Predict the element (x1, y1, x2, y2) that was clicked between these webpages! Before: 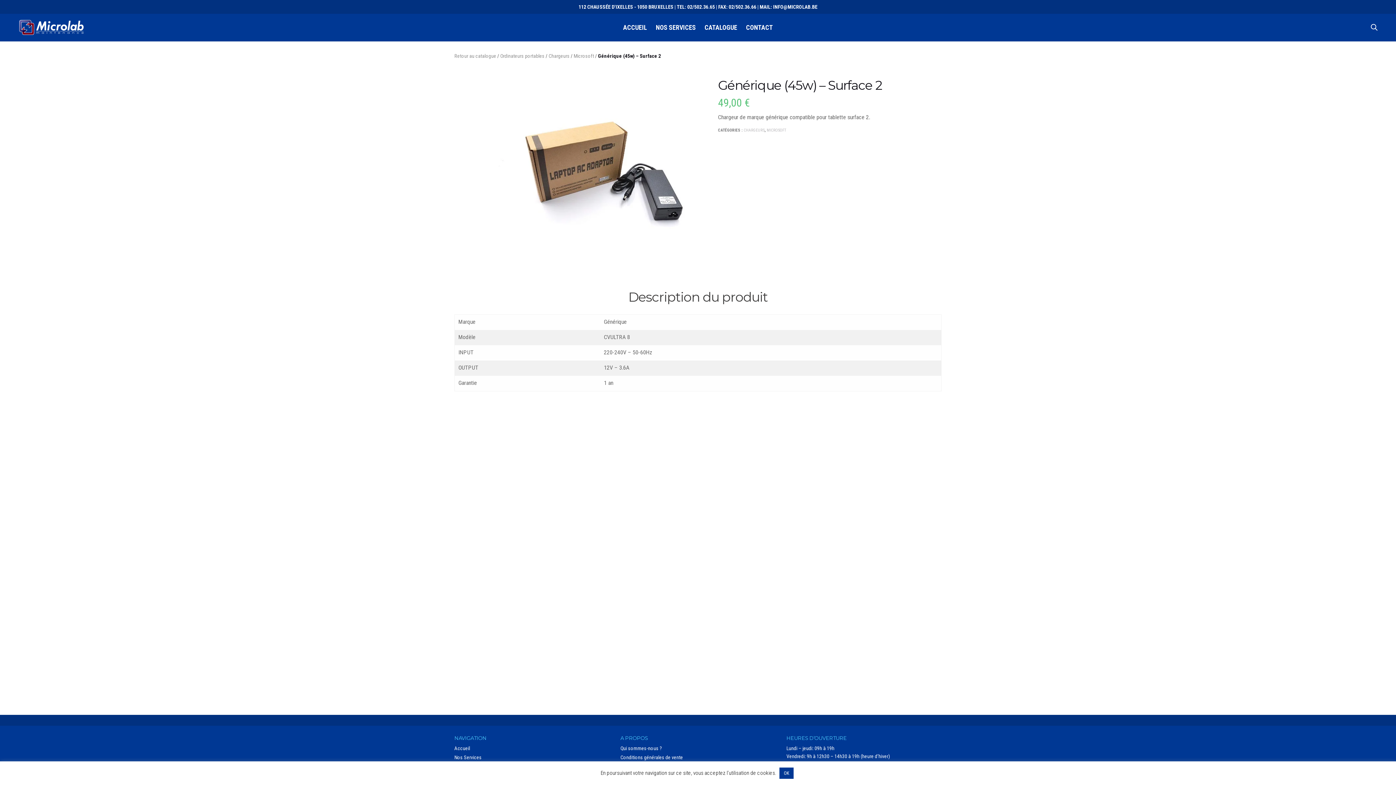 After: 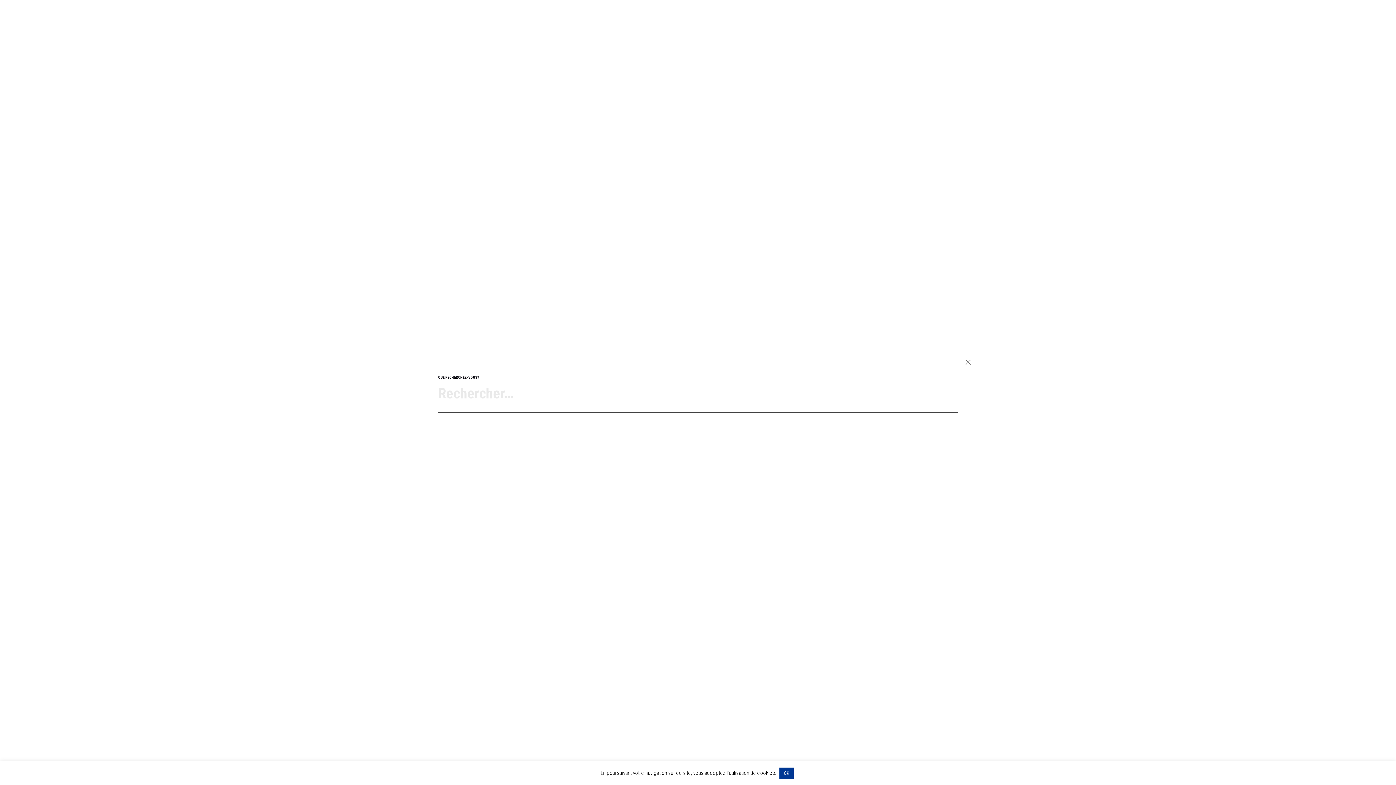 Action: bbox: (1370, 23, 1378, 30)